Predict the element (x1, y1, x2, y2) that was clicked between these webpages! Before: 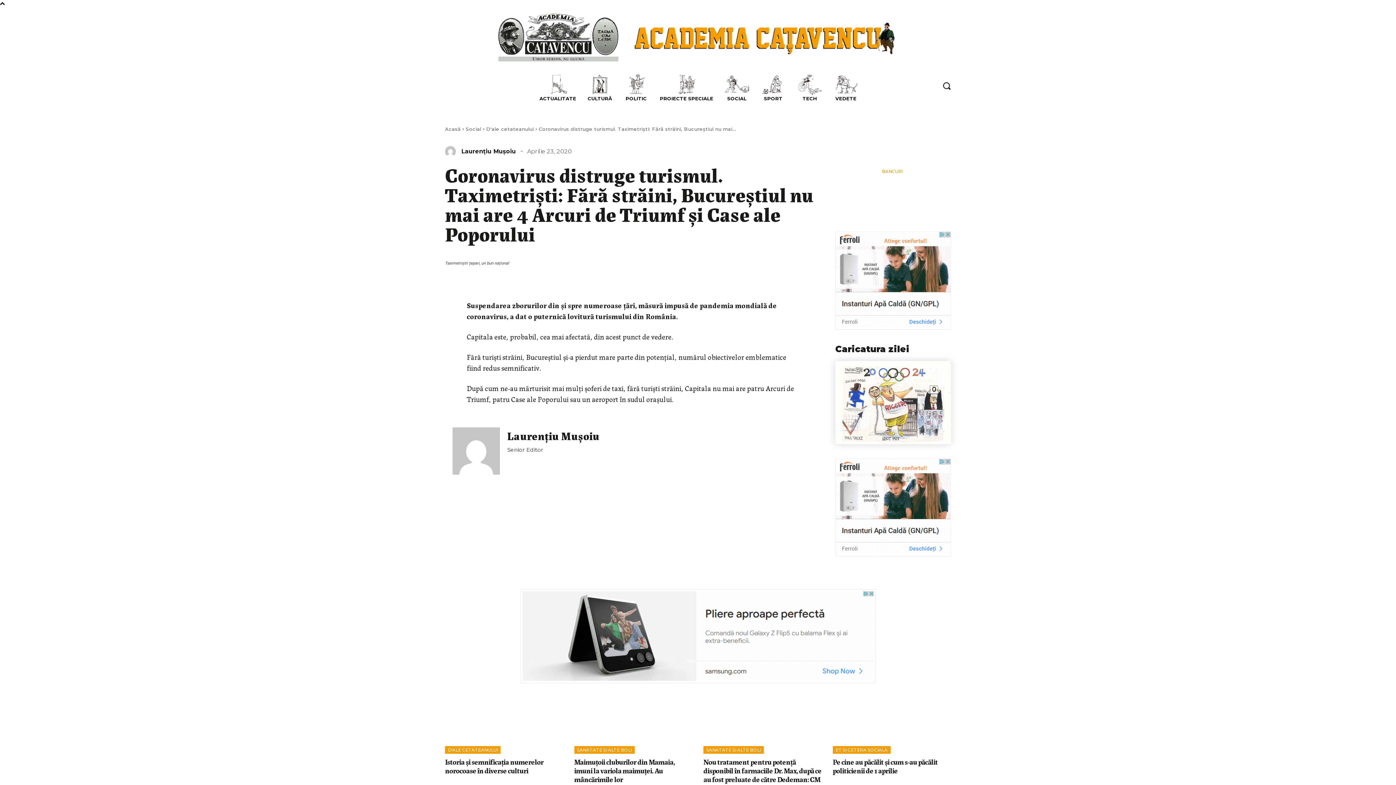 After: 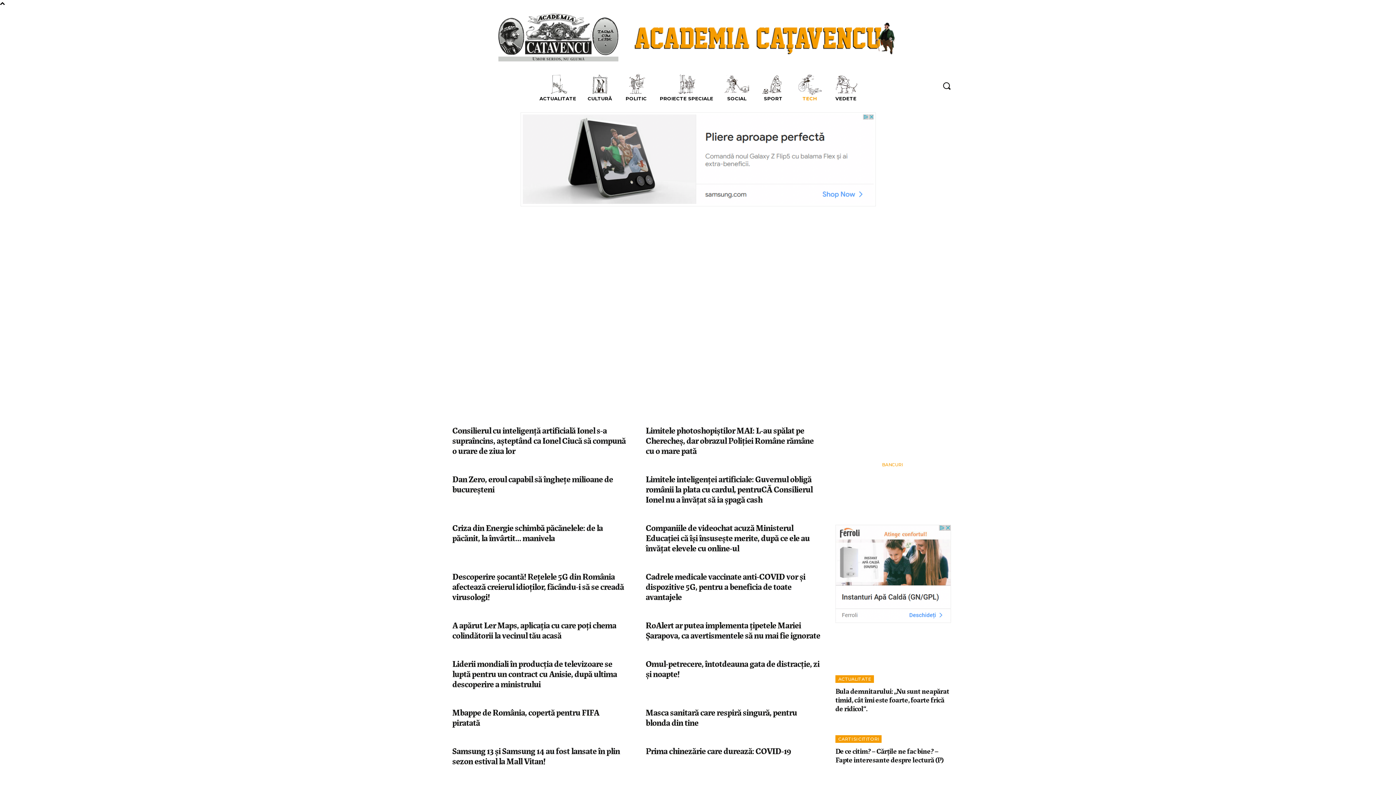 Action: label: TECH bbox: (793, 72, 826, 101)